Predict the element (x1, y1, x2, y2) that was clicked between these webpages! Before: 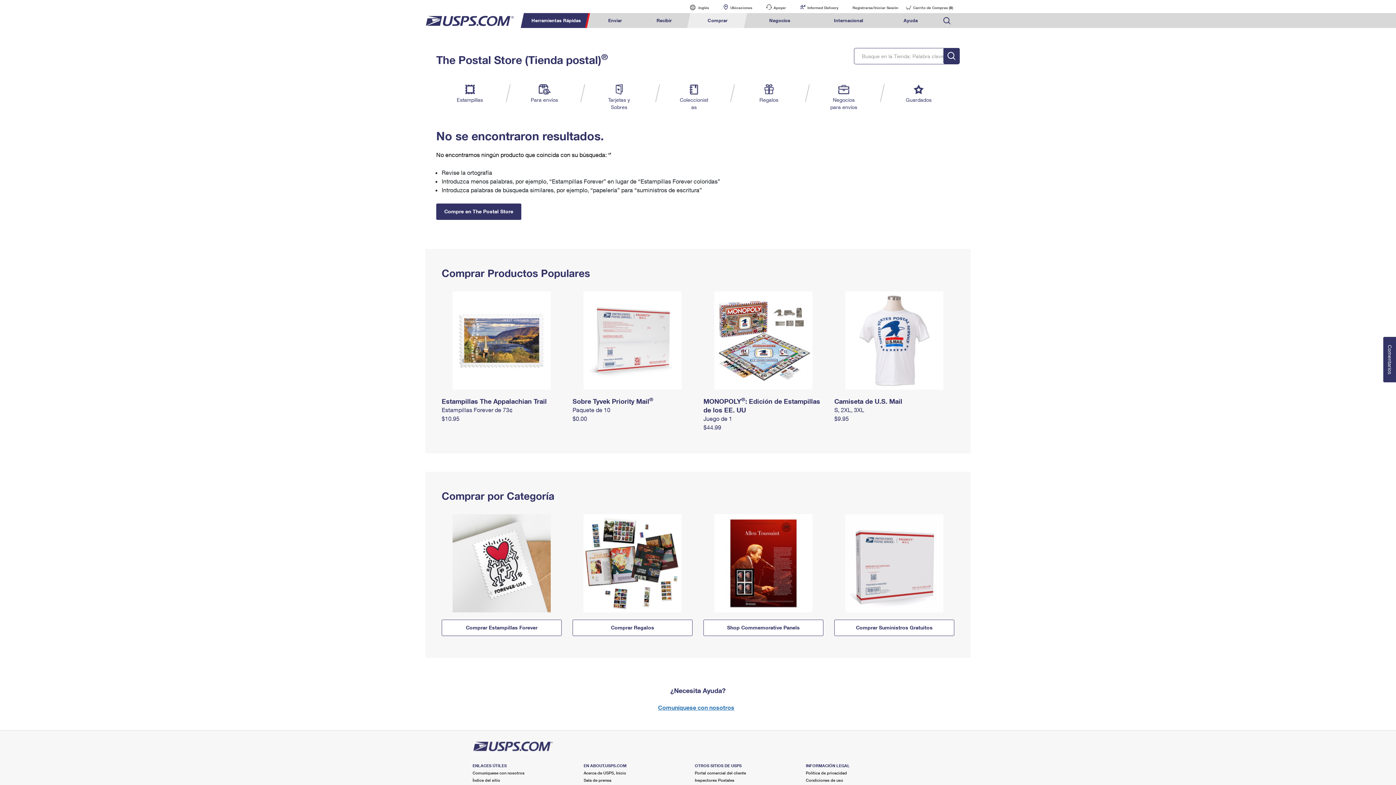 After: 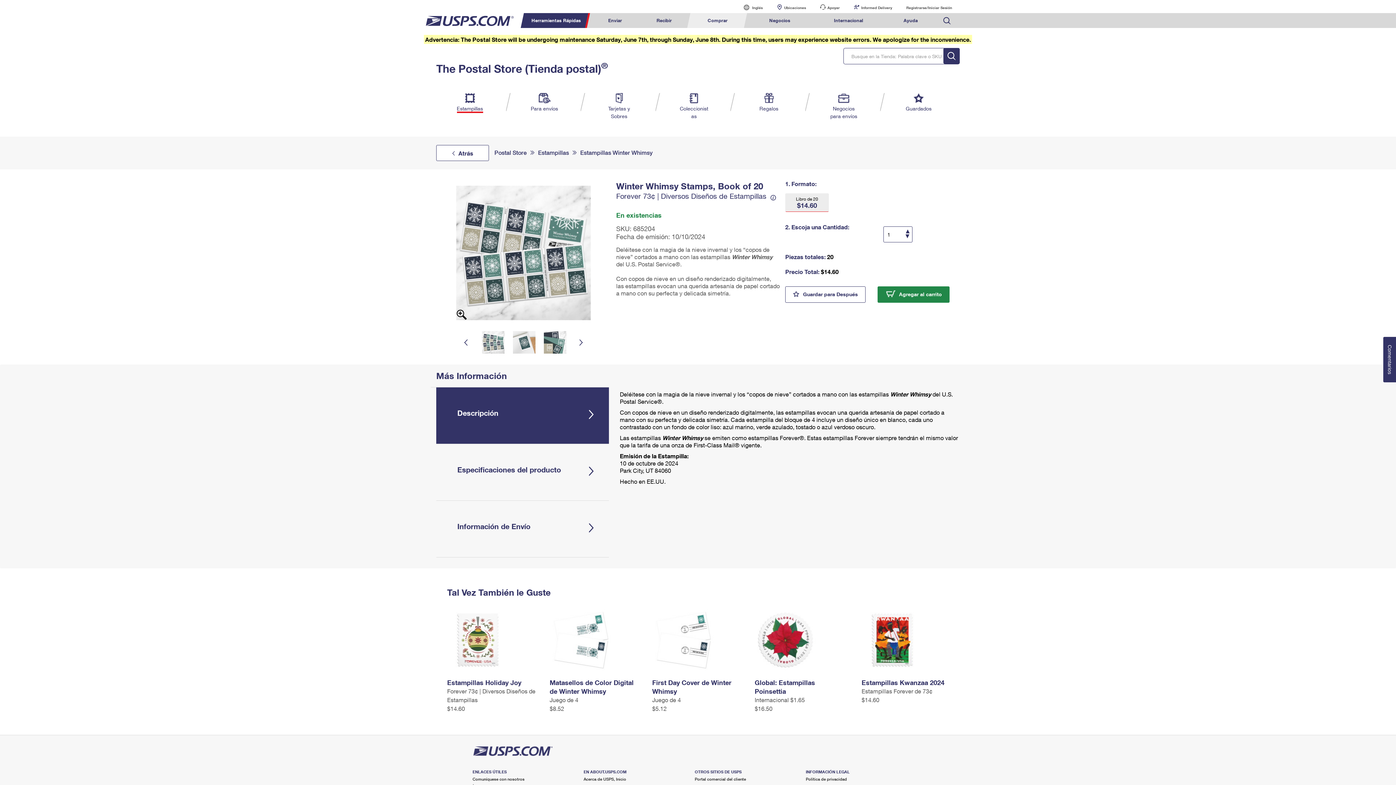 Action: bbox: (441, 415, 459, 422) label: $10.95